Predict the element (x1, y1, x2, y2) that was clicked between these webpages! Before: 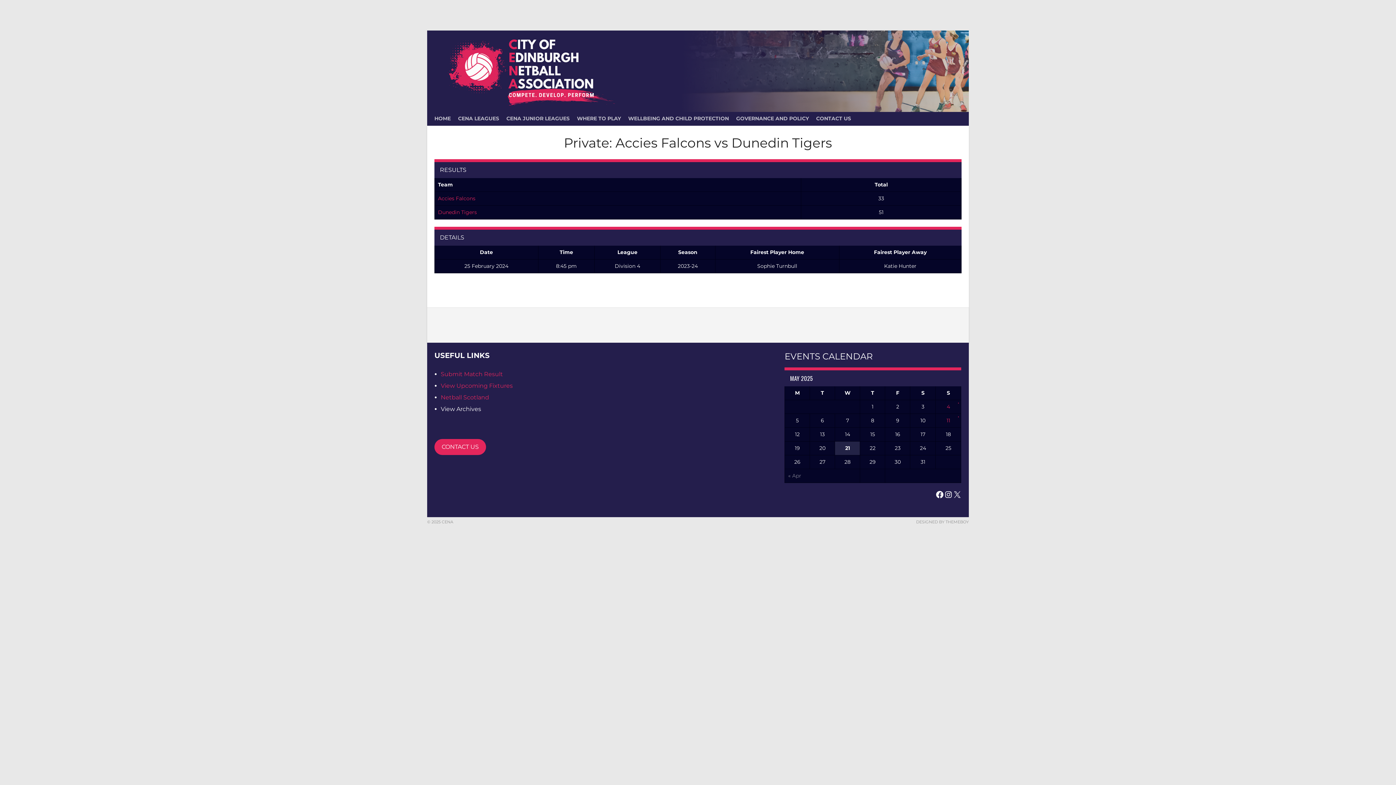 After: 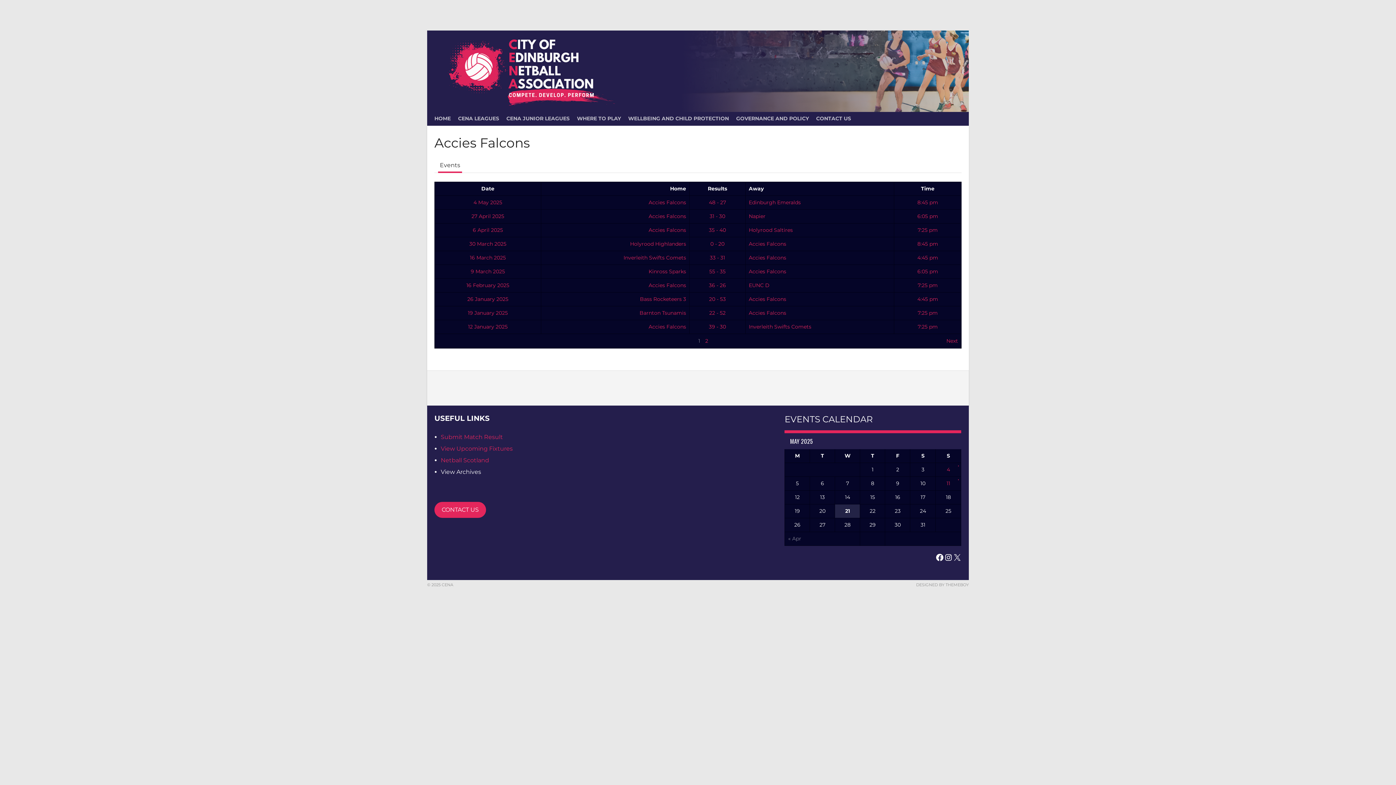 Action: label: Accies Falcons bbox: (438, 195, 475, 201)